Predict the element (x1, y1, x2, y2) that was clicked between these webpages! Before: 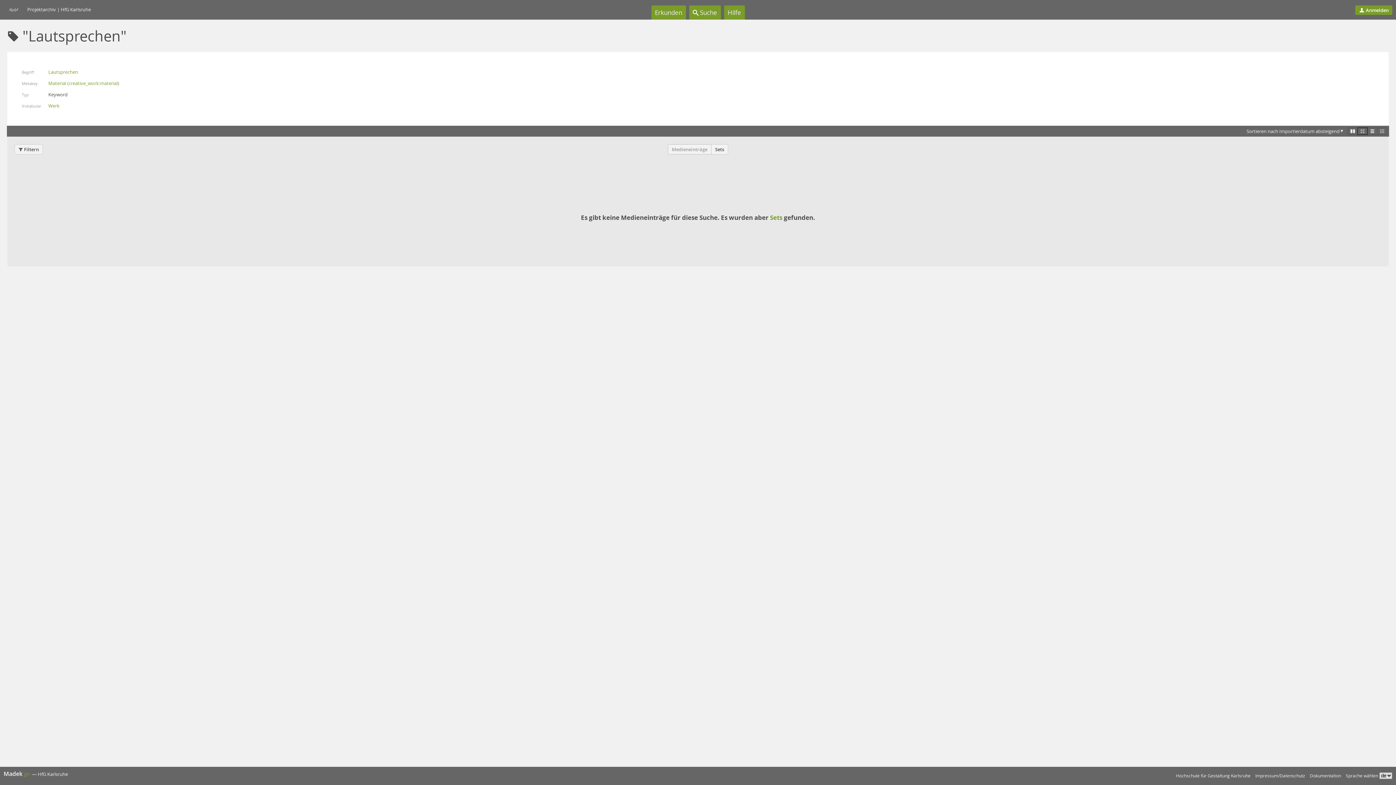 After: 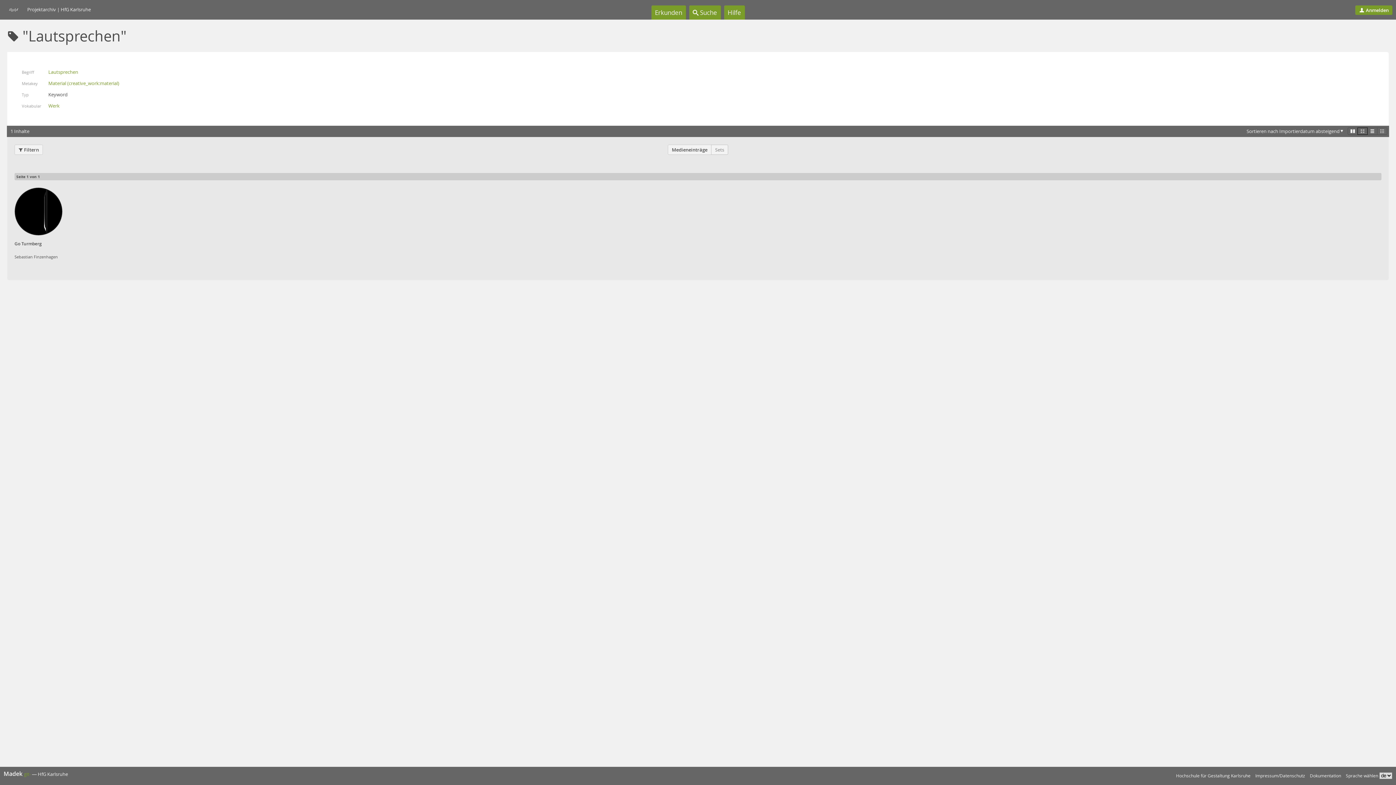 Action: bbox: (711, 144, 728, 154) label: Sets